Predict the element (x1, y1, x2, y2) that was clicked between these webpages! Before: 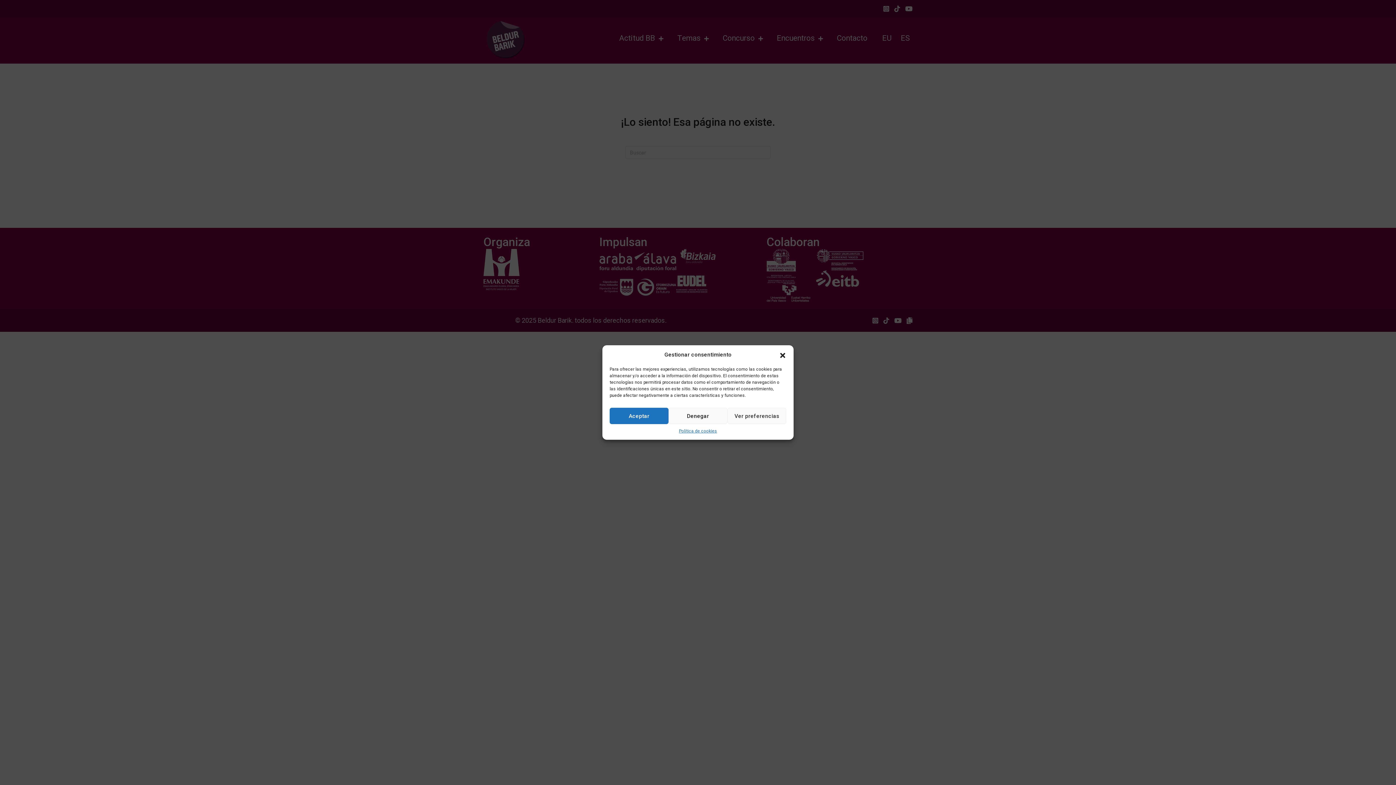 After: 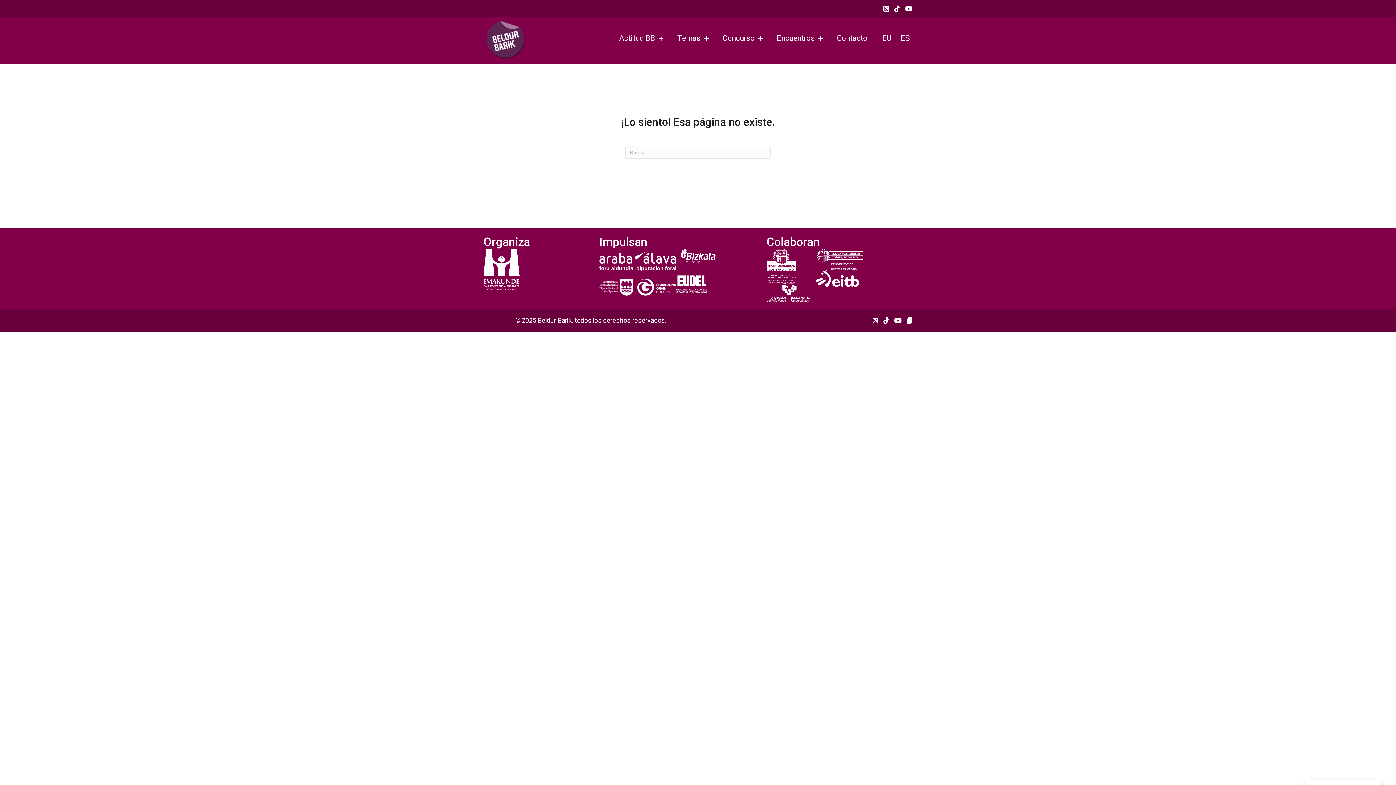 Action: bbox: (779, 351, 786, 358) label: Cerrar ventana